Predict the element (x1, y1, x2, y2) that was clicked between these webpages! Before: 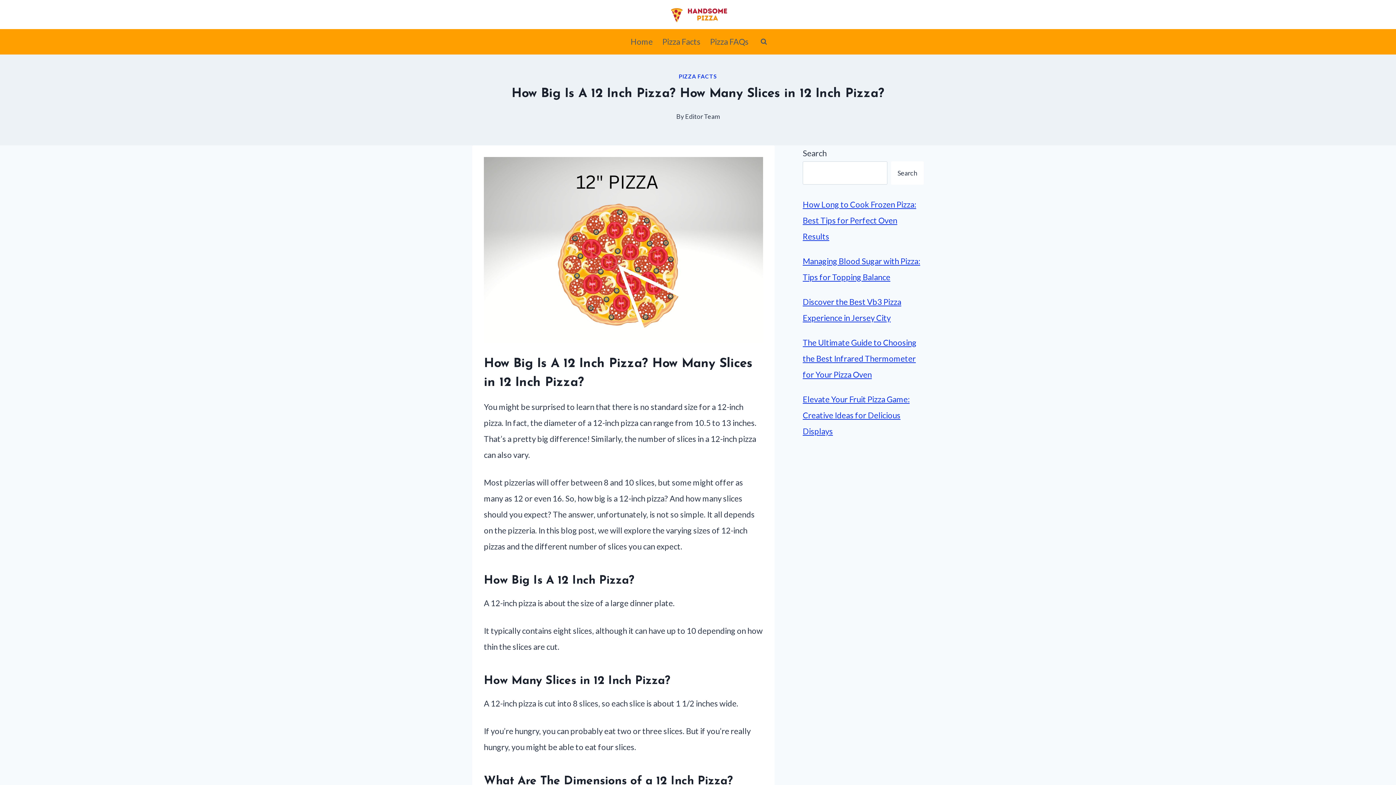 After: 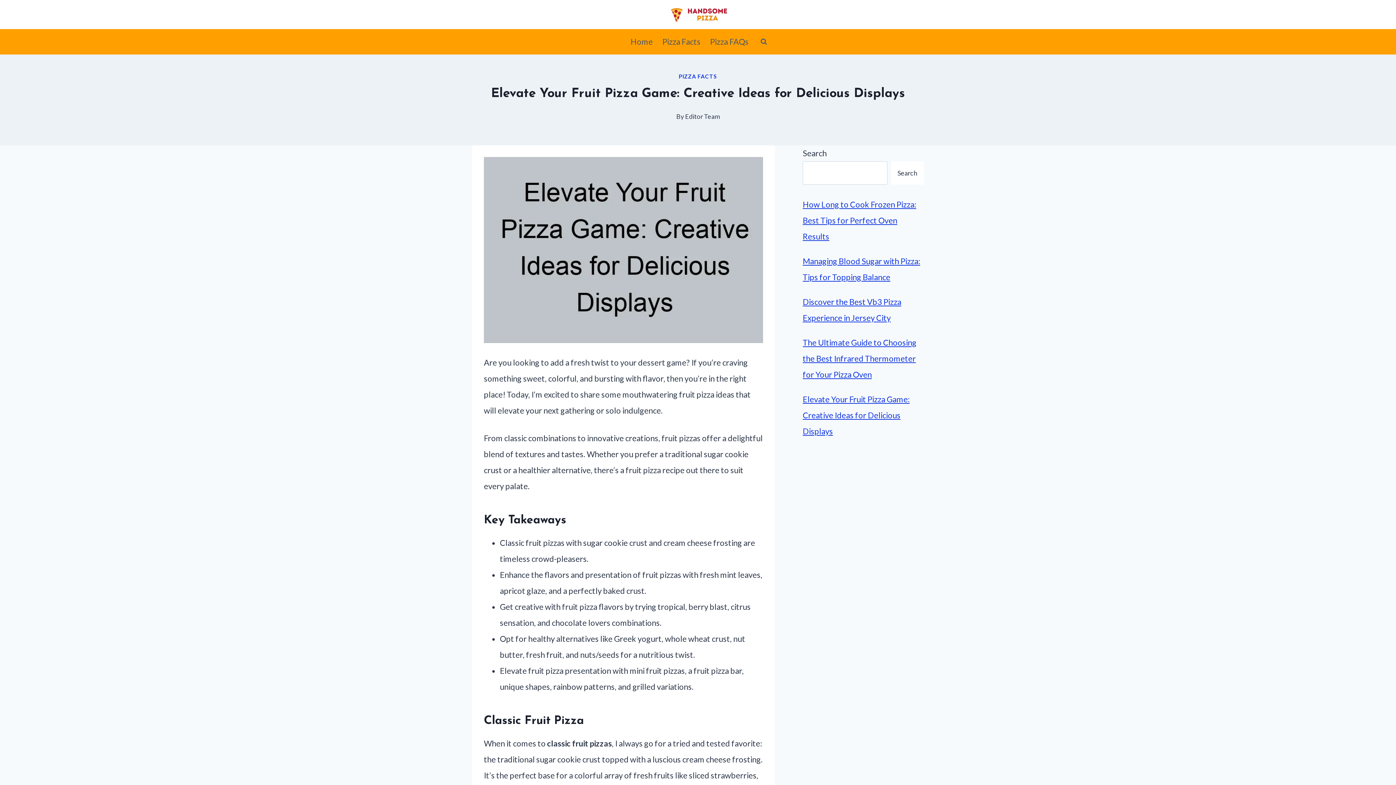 Action: label: Elevate Your Fruit Pizza Game: Creative Ideas for Delicious Displays bbox: (802, 394, 909, 436)